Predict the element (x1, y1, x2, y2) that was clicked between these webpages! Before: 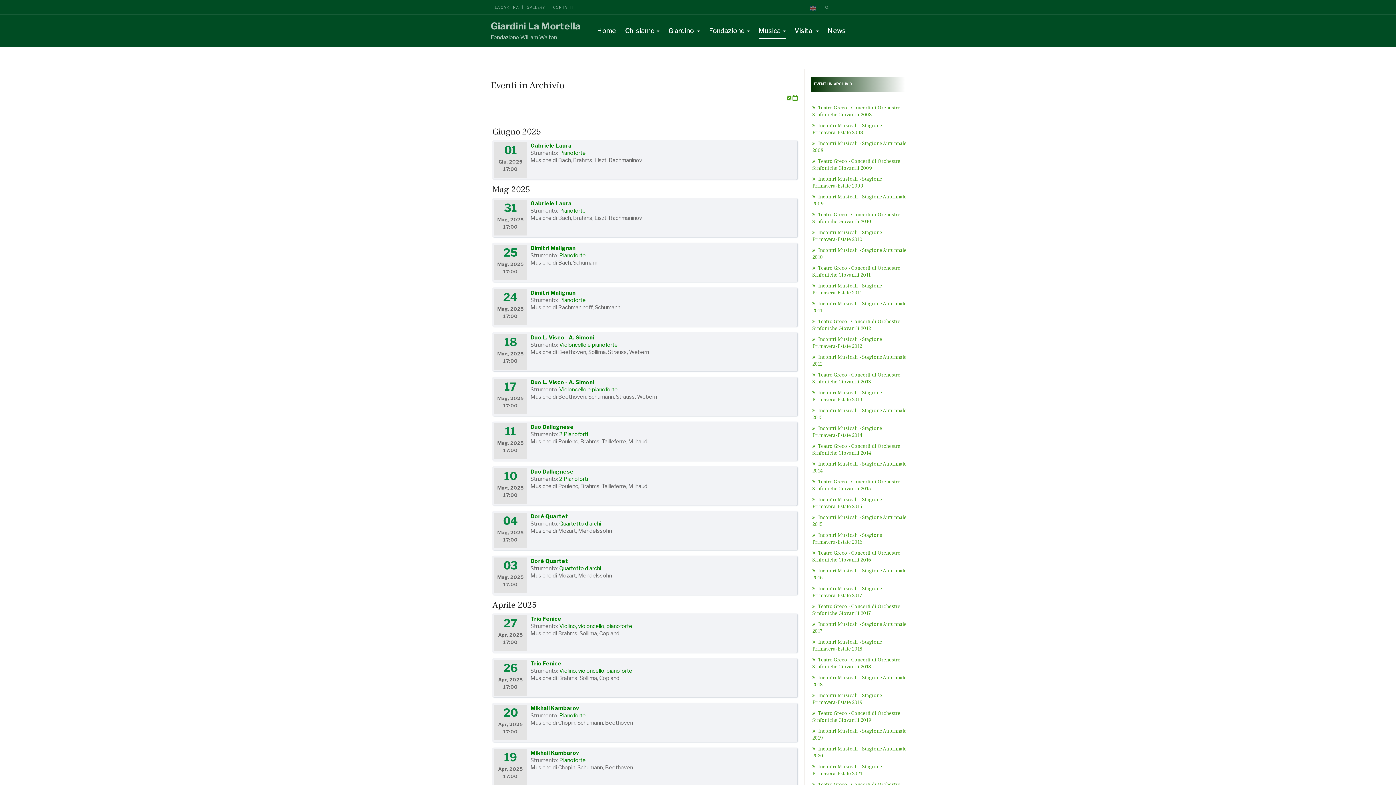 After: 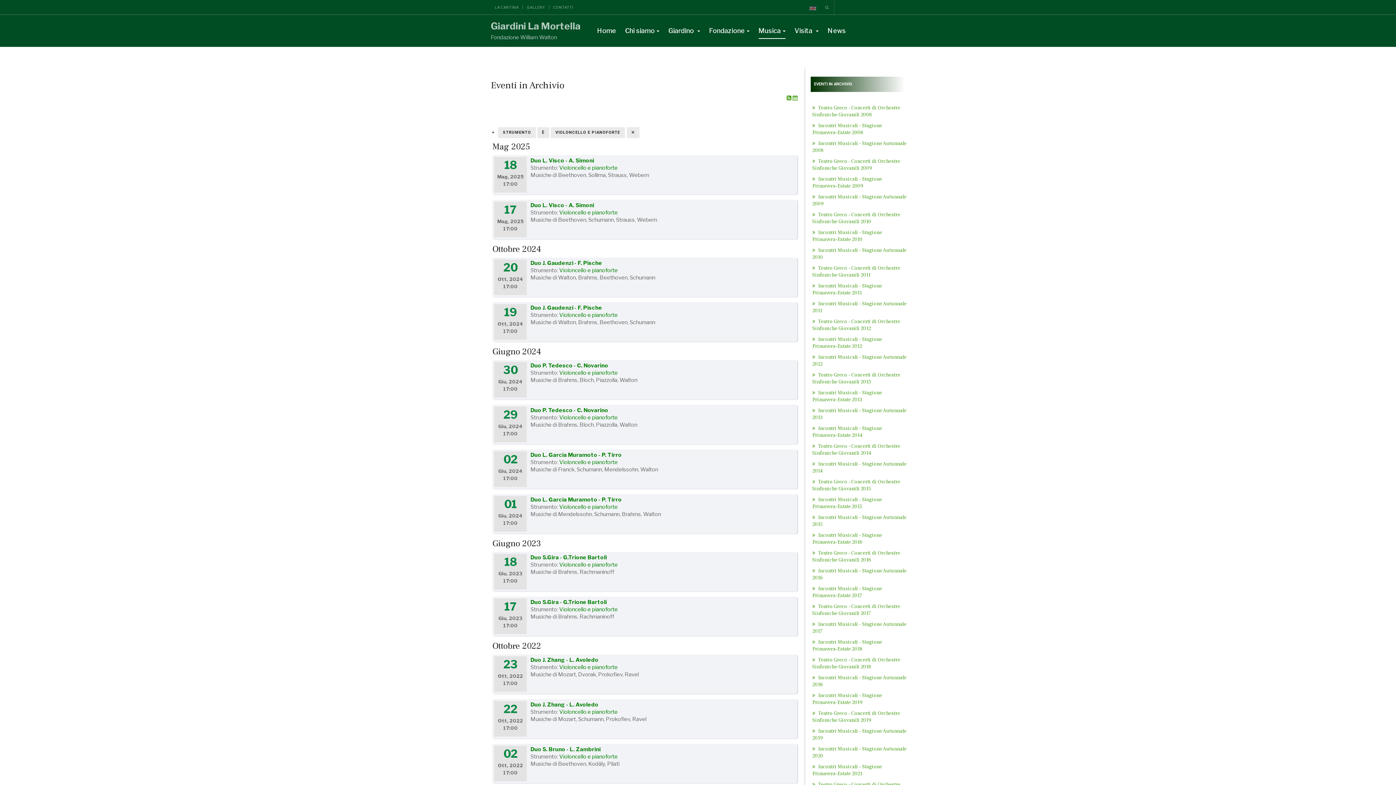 Action: bbox: (559, 386, 617, 393) label: Violoncello e pianoforte